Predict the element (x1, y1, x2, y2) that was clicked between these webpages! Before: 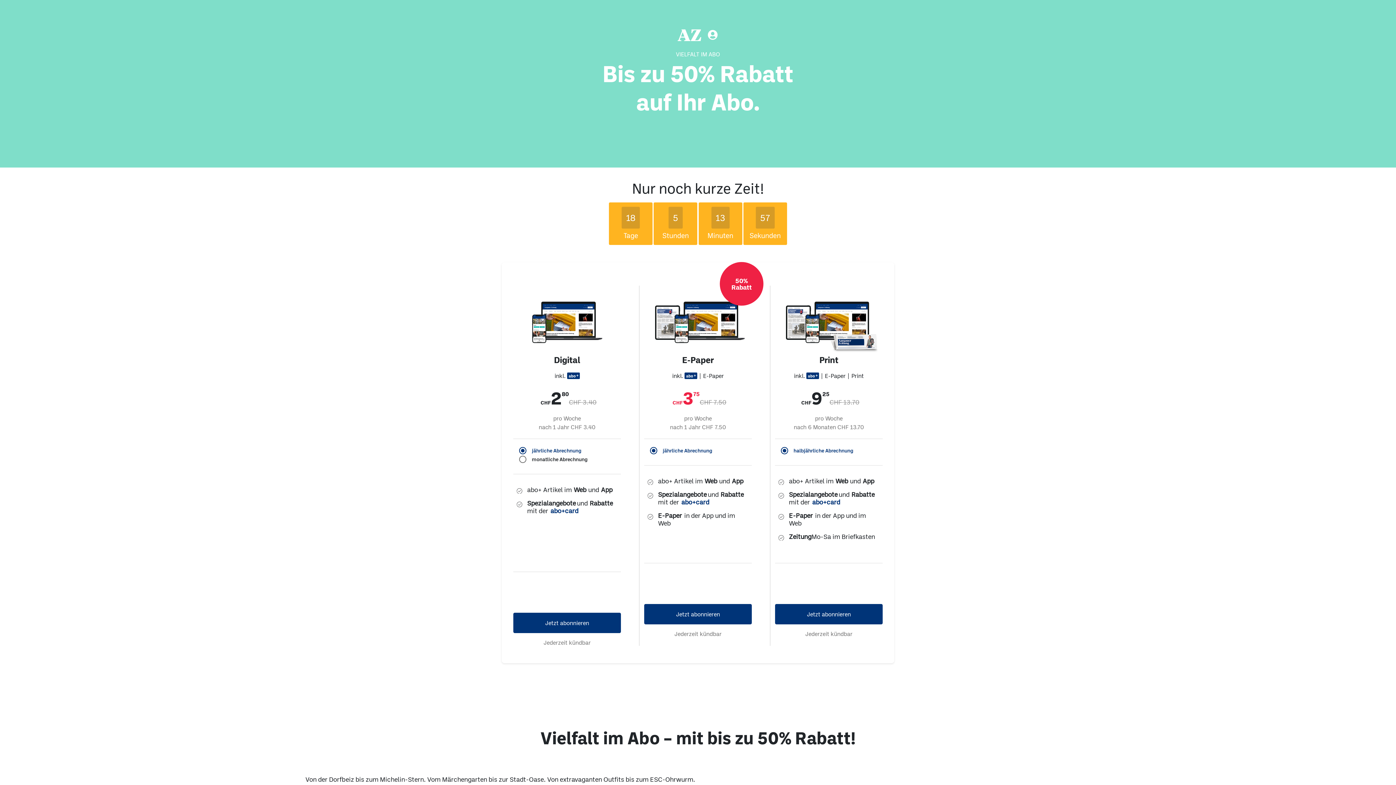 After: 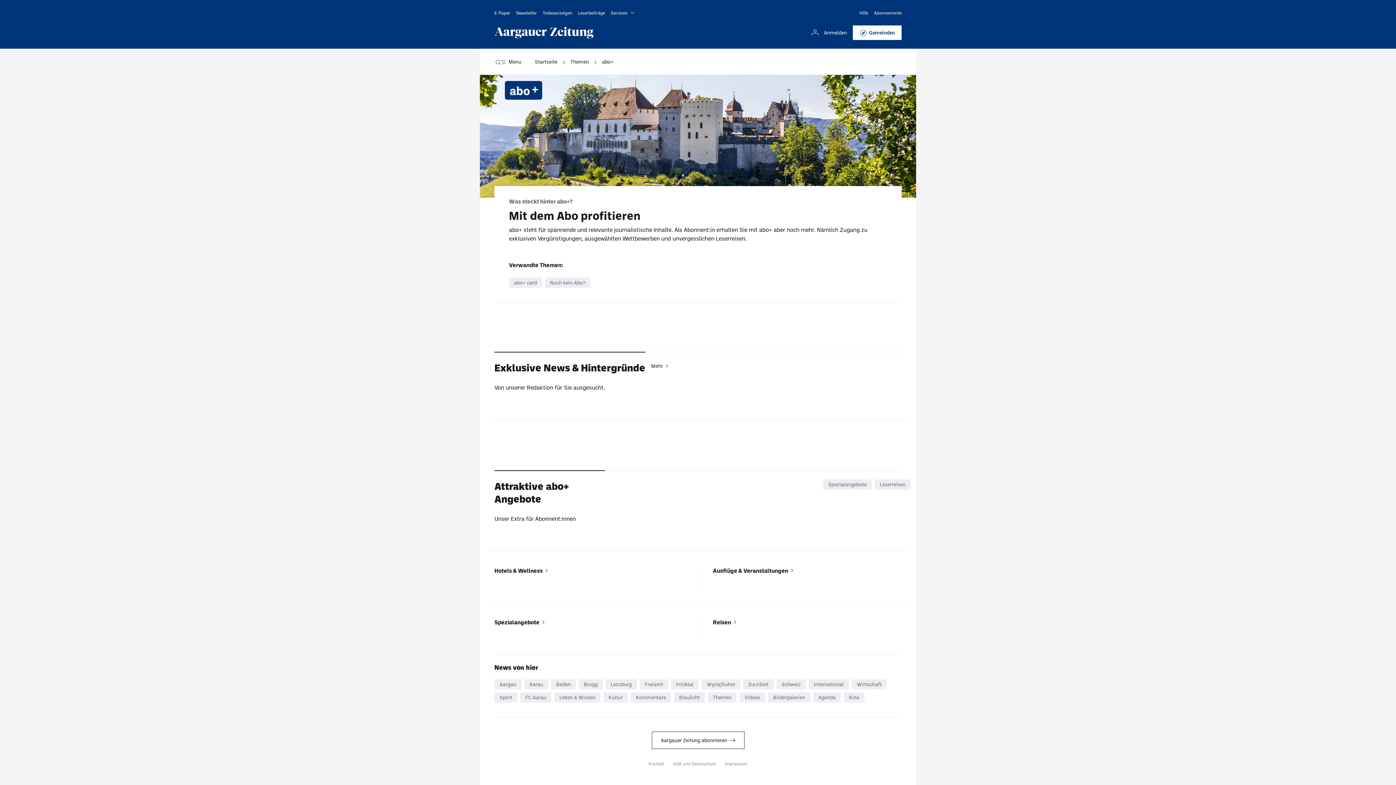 Action: label: abo+card bbox: (548, 458, 574, 466)